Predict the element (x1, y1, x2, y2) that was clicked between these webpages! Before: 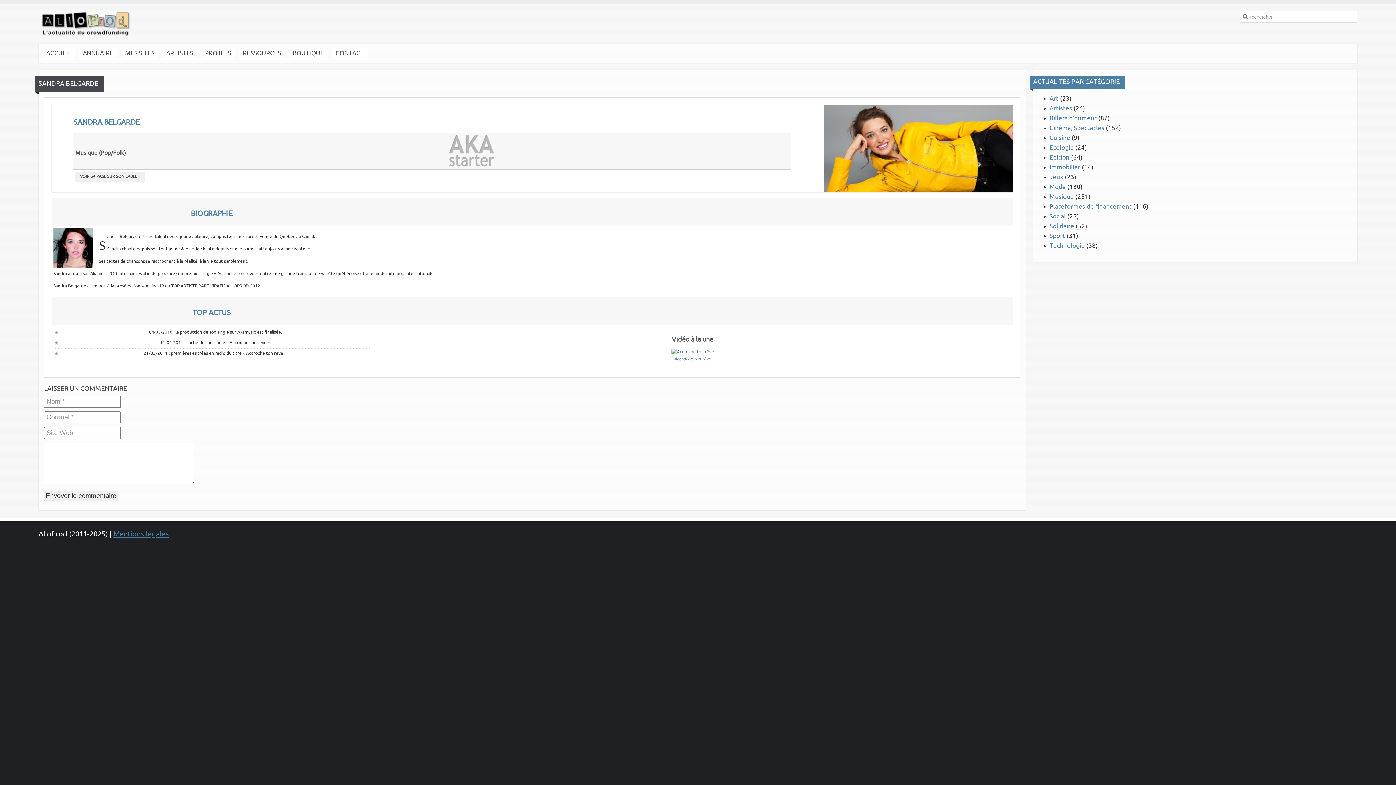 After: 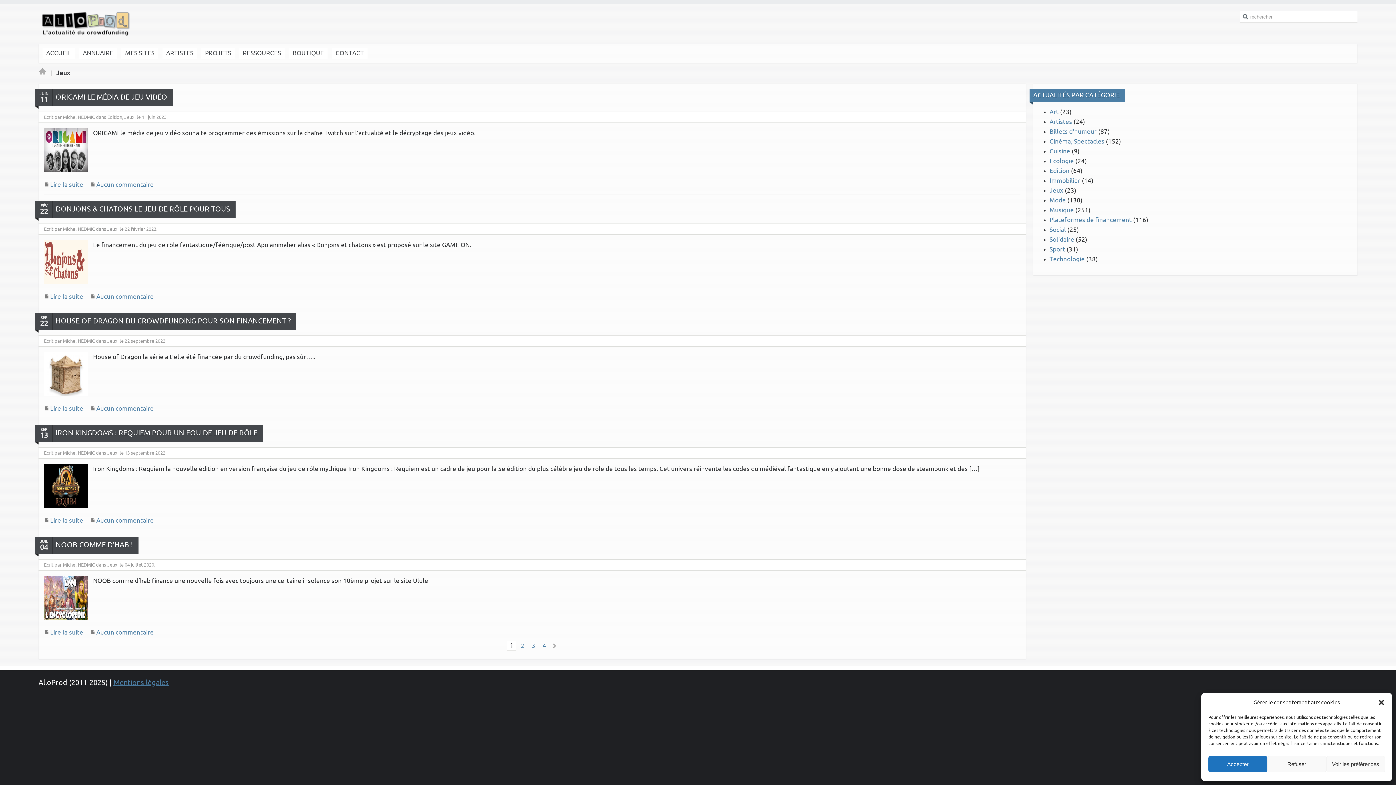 Action: label: Jeux bbox: (1049, 174, 1063, 180)